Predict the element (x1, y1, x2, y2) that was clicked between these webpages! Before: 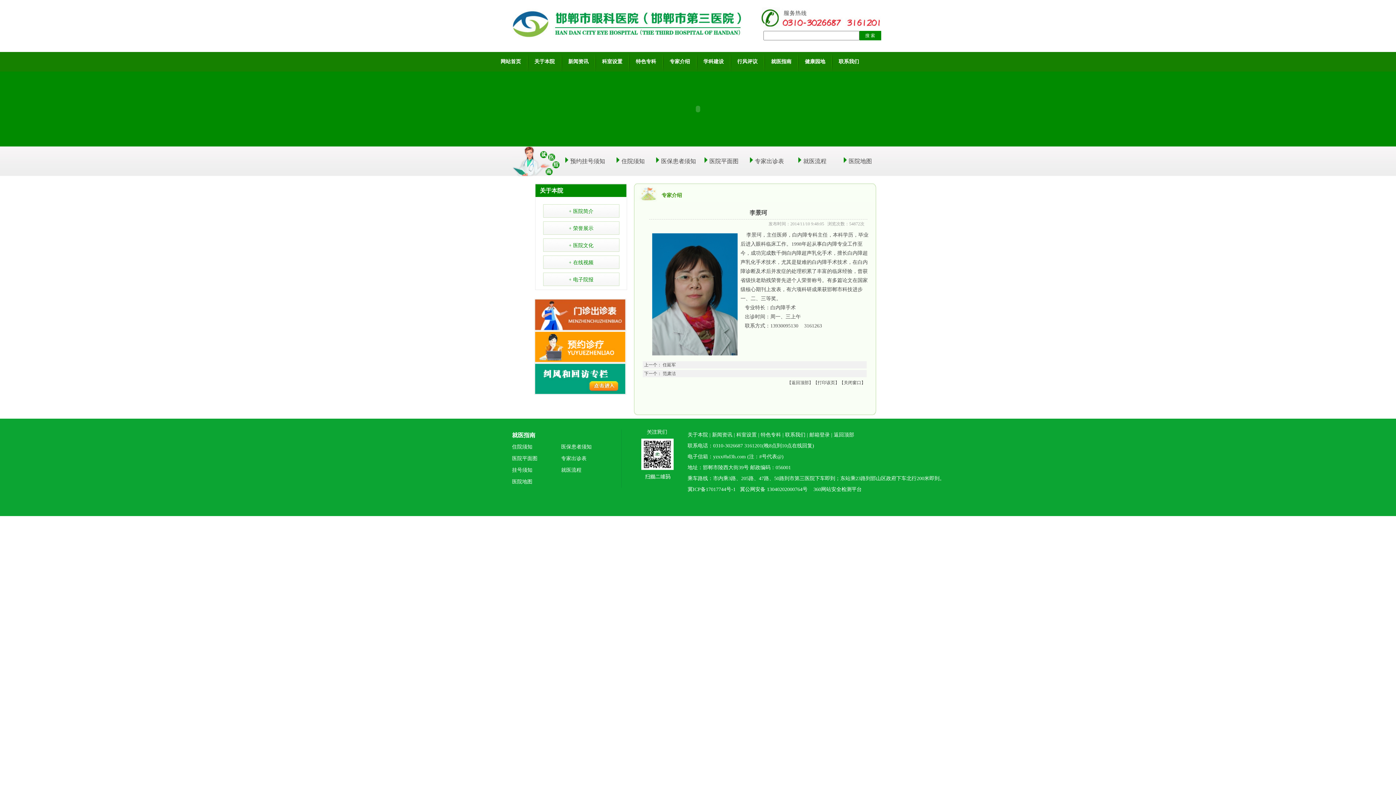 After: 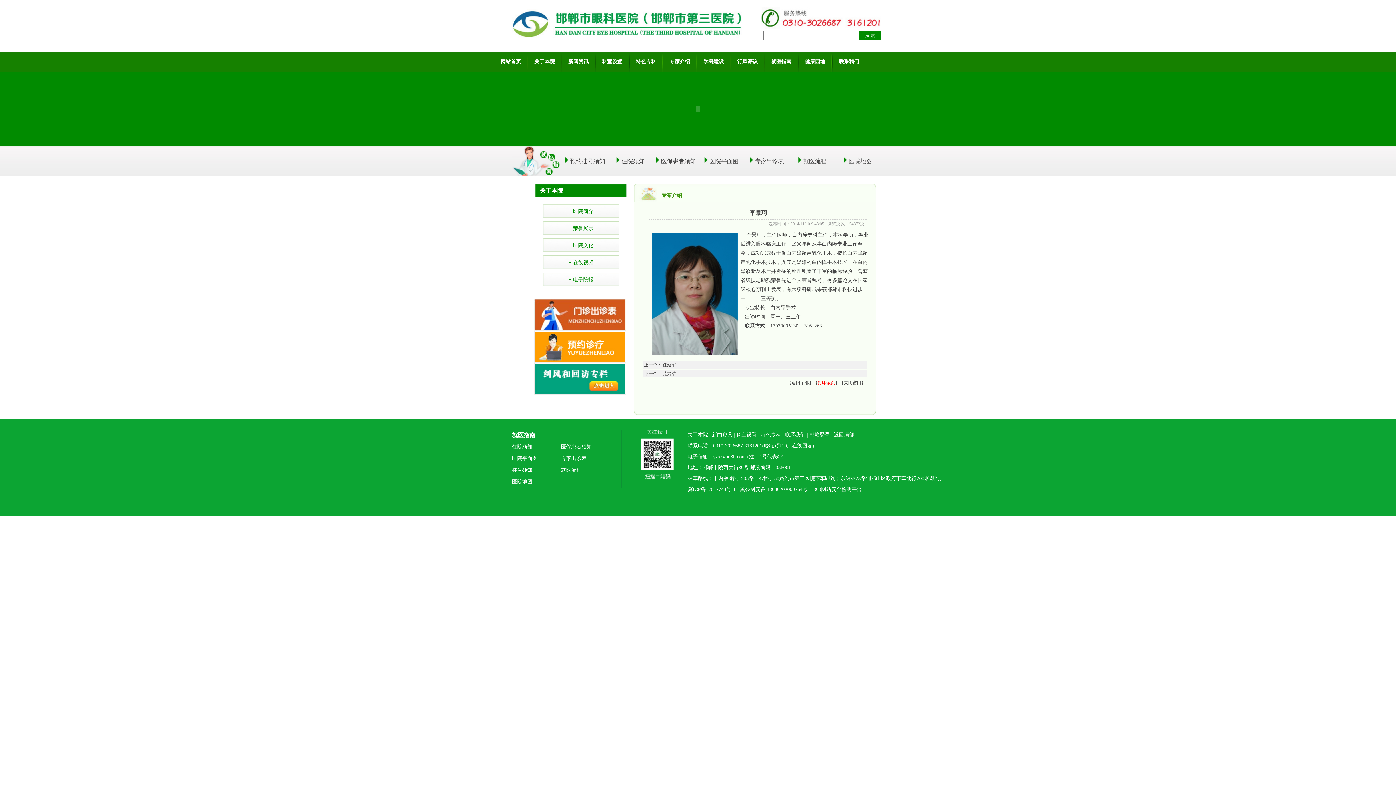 Action: bbox: (817, 380, 835, 385) label: 打印该页